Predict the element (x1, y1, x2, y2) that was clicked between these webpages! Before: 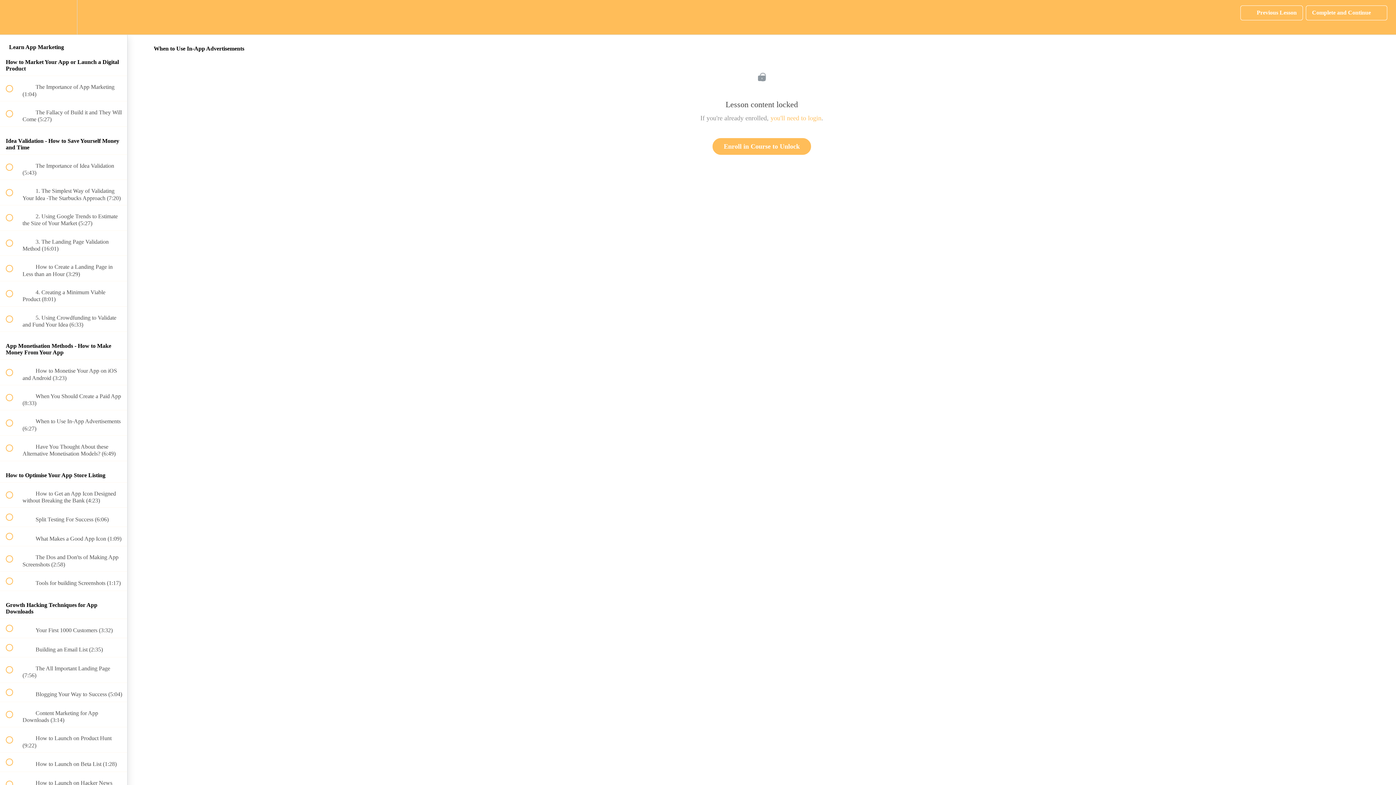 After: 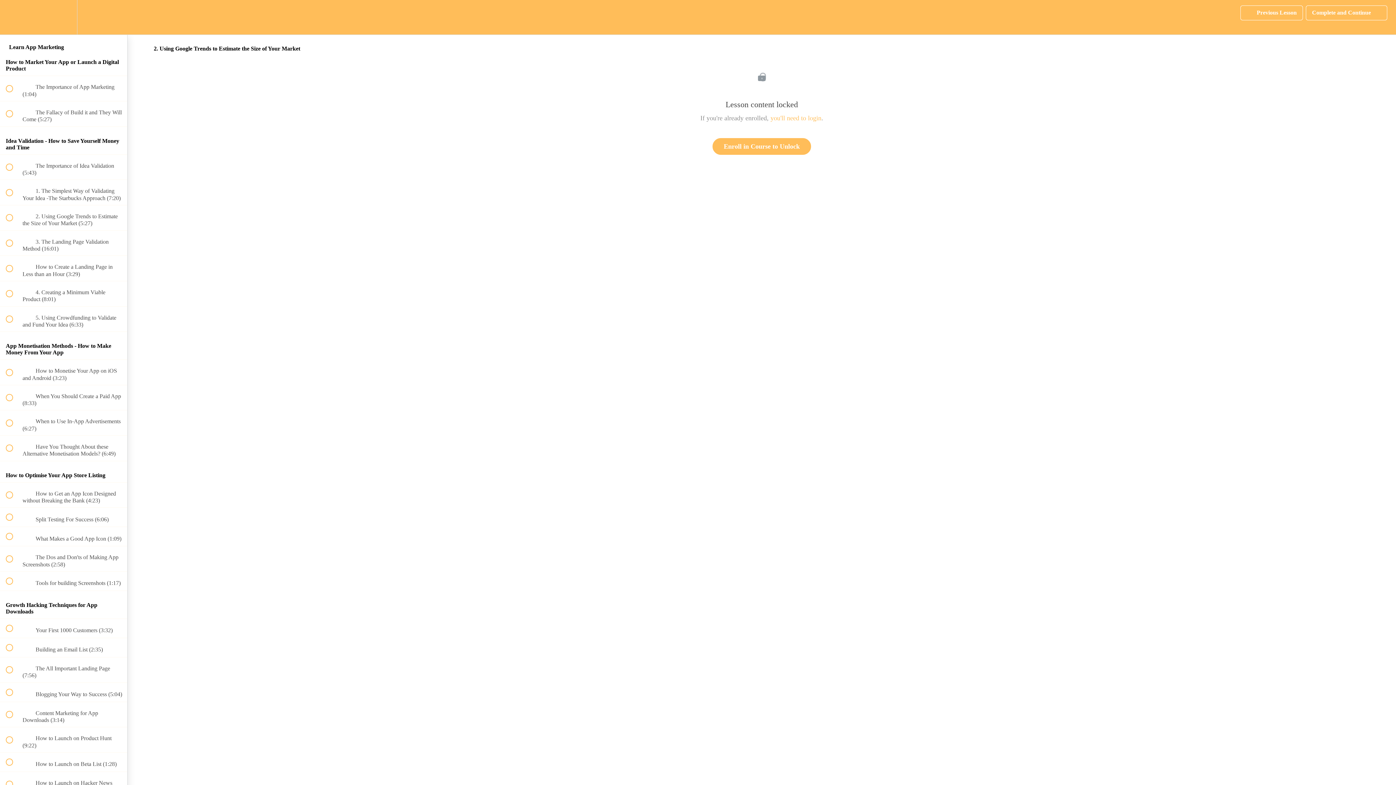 Action: label:  
 2. Using Google Trends to Estimate the Size of Your Market (5:27) bbox: (0, 205, 127, 230)